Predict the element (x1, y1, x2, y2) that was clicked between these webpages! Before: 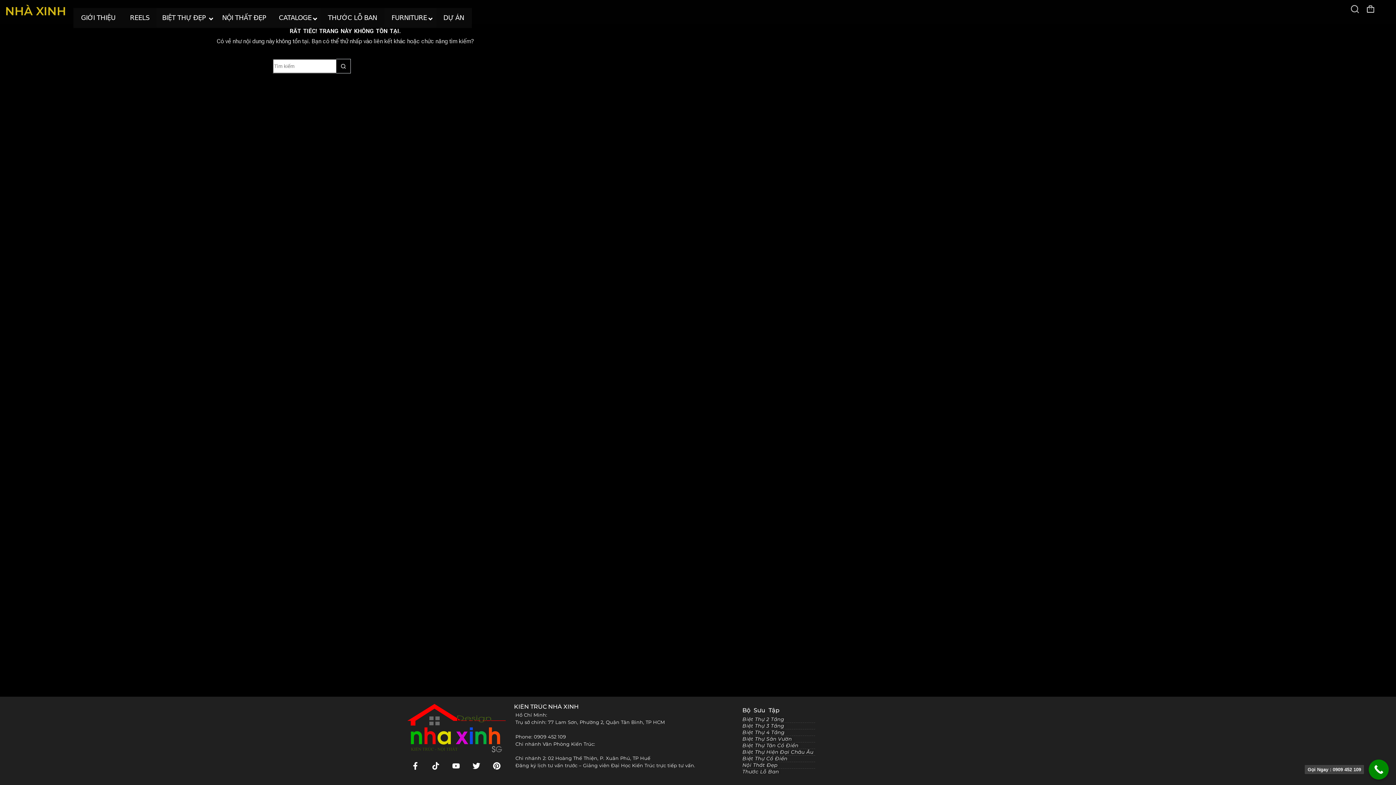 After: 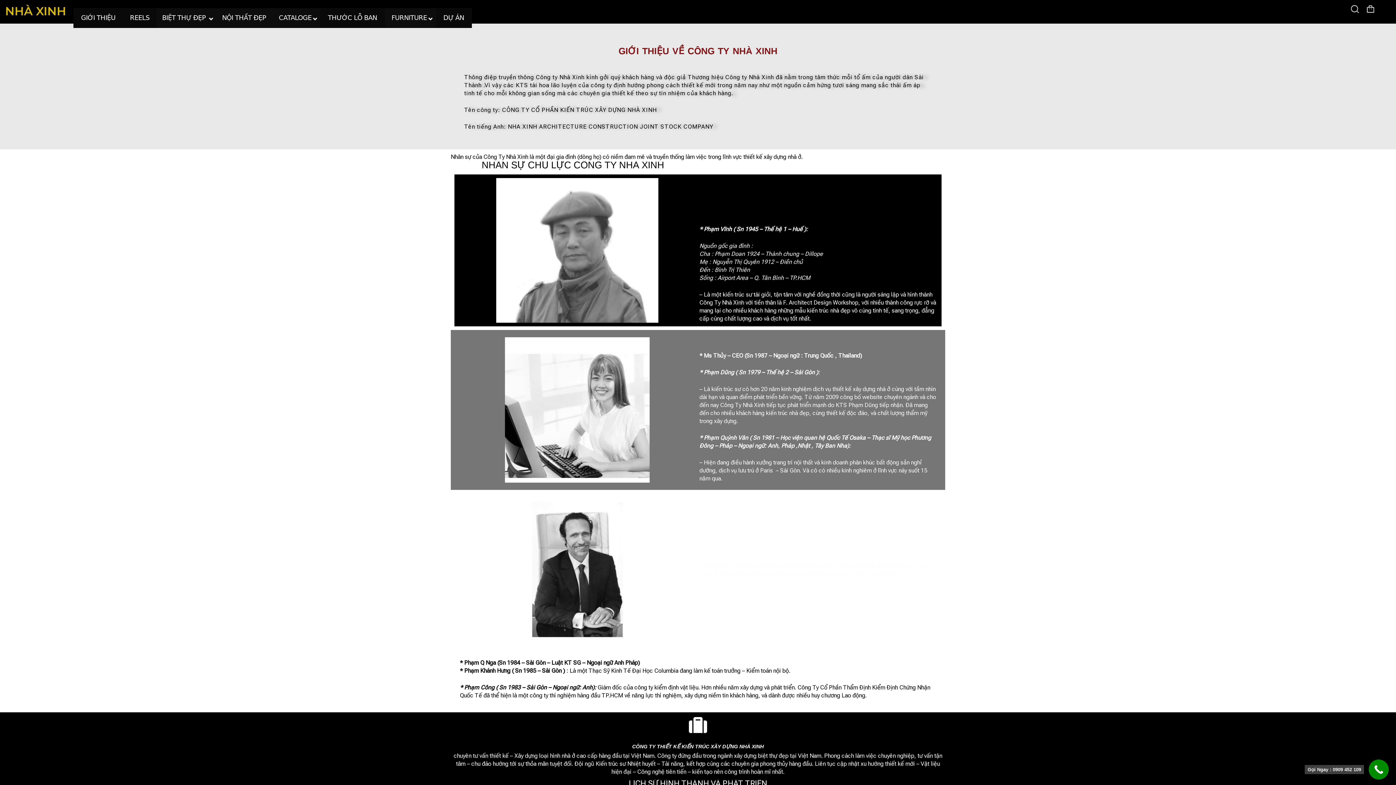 Action: label: GIỚI THIỆU bbox: (73, 8, 122, 27)